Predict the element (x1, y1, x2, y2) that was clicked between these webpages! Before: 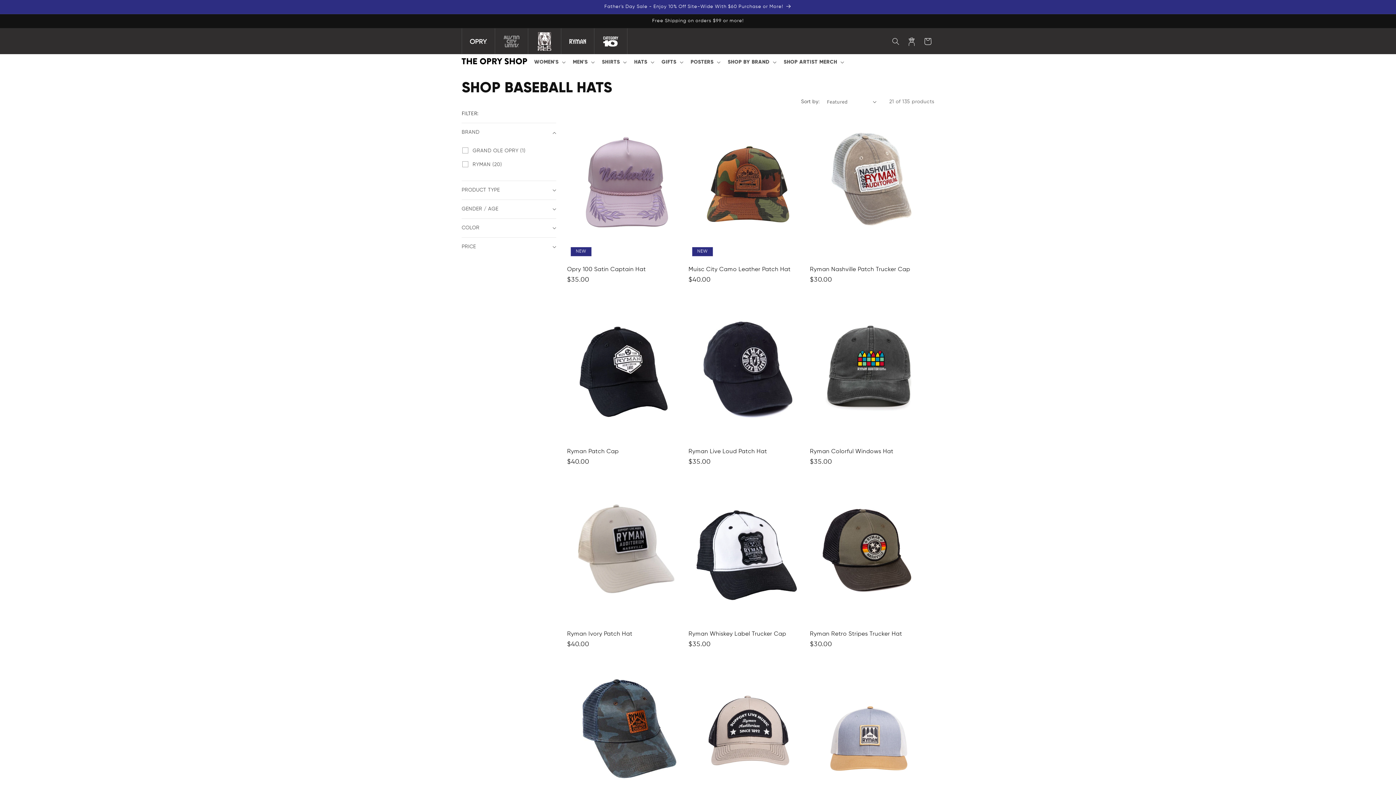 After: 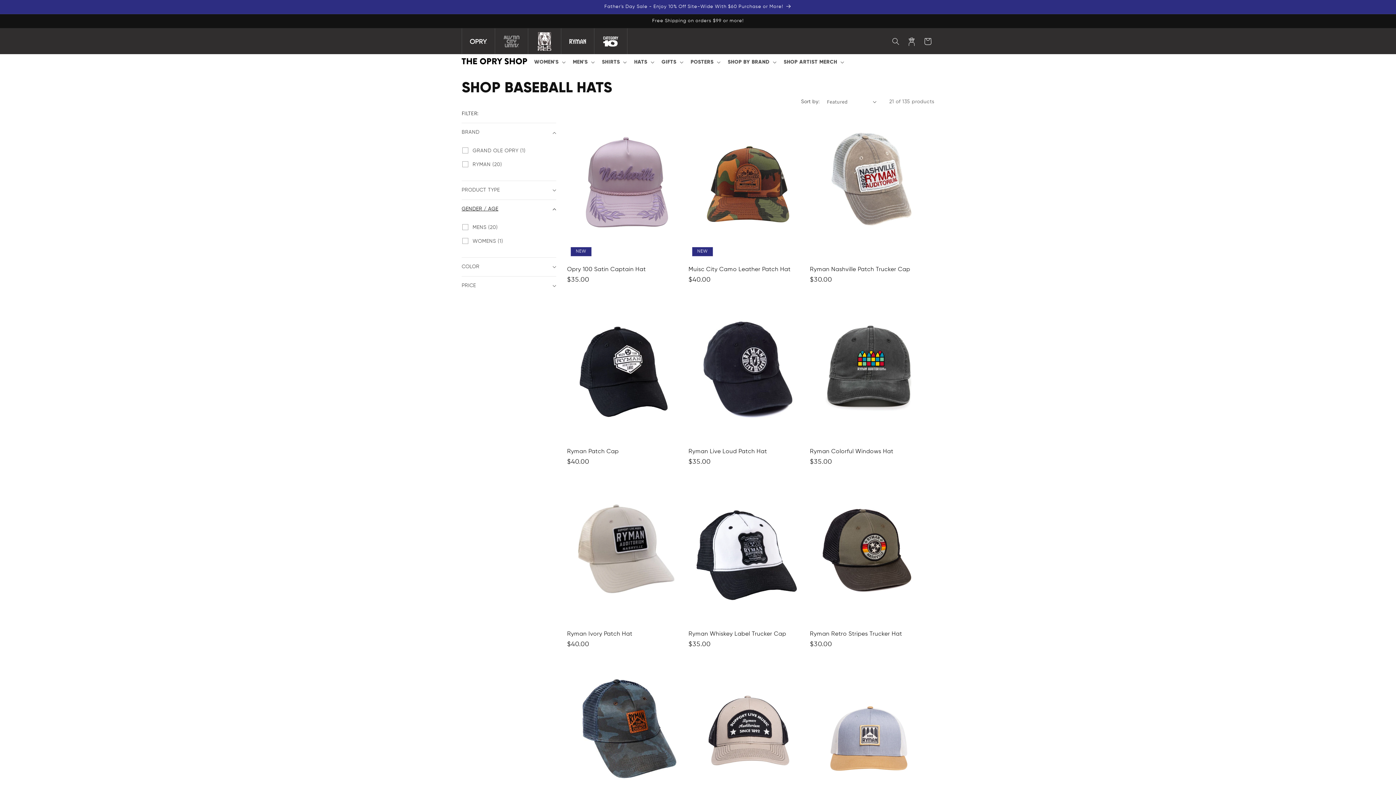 Action: label: GENDER / AGE (0 selected) bbox: (461, 199, 556, 218)